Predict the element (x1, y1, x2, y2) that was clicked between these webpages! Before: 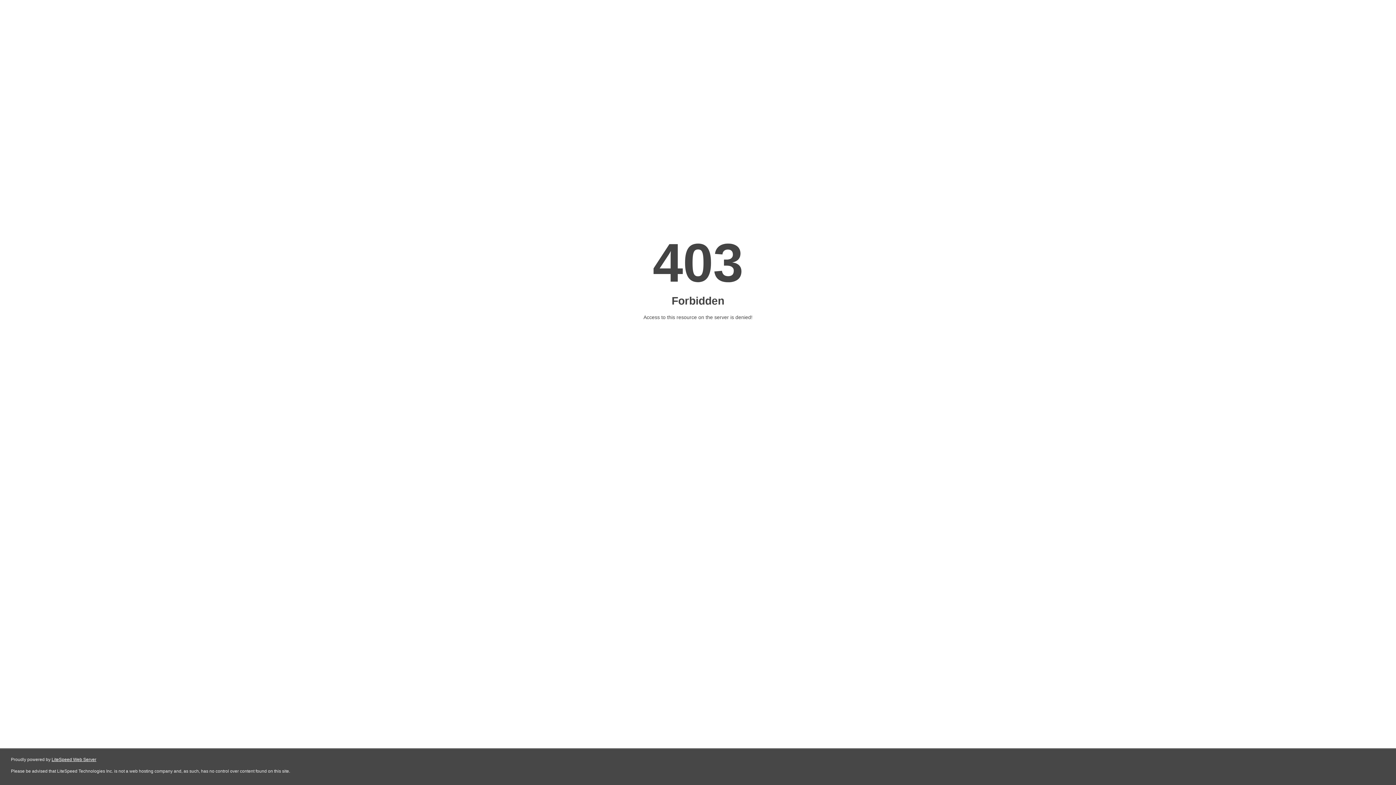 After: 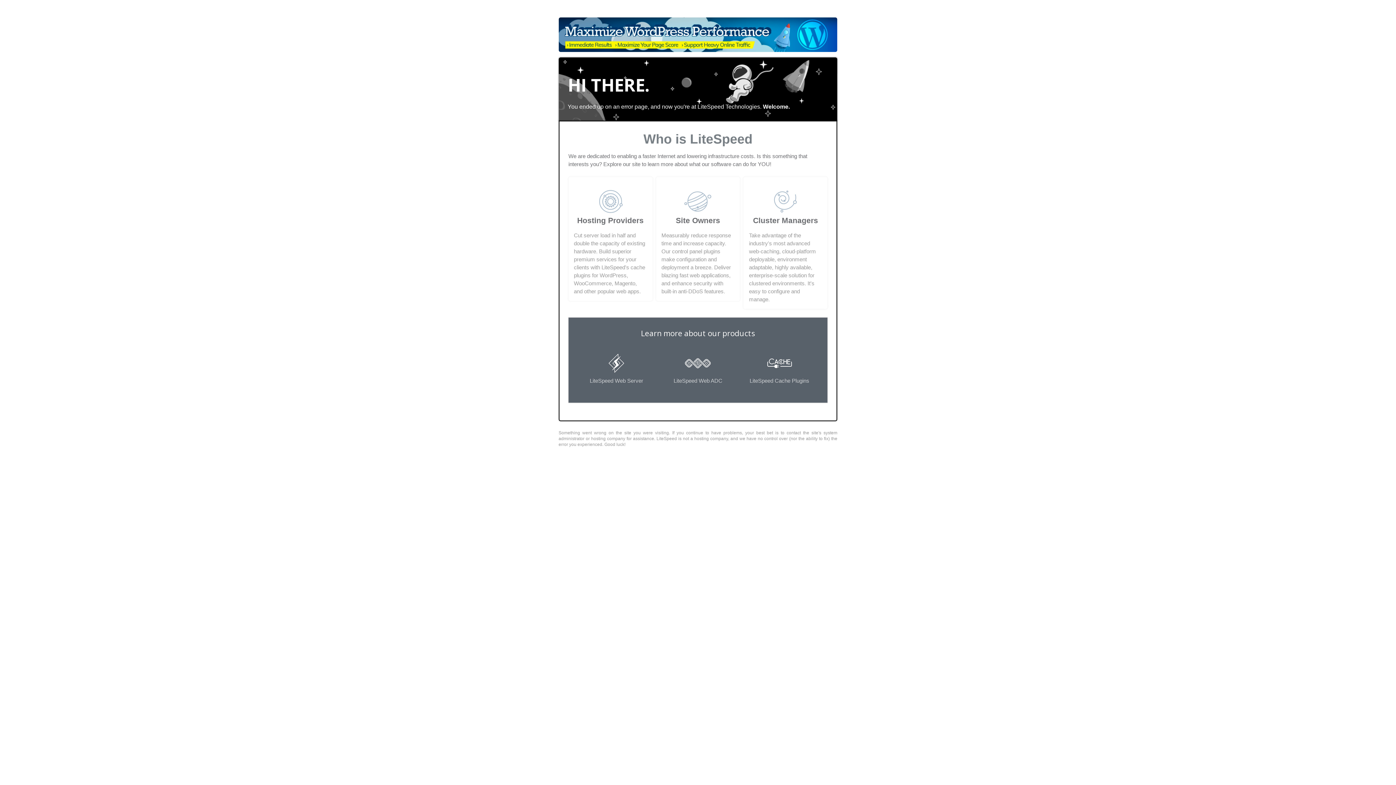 Action: bbox: (51, 757, 96, 762) label: LiteSpeed Web Server